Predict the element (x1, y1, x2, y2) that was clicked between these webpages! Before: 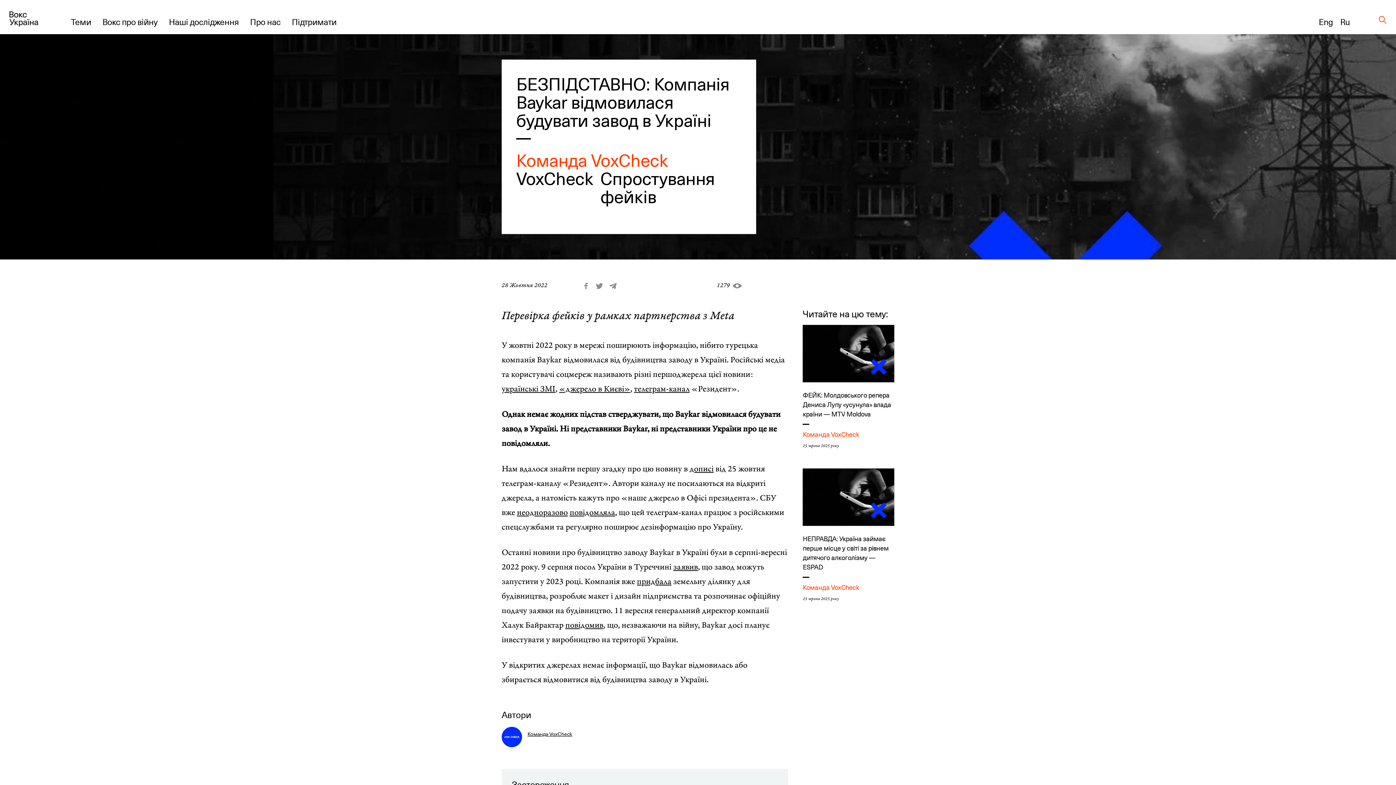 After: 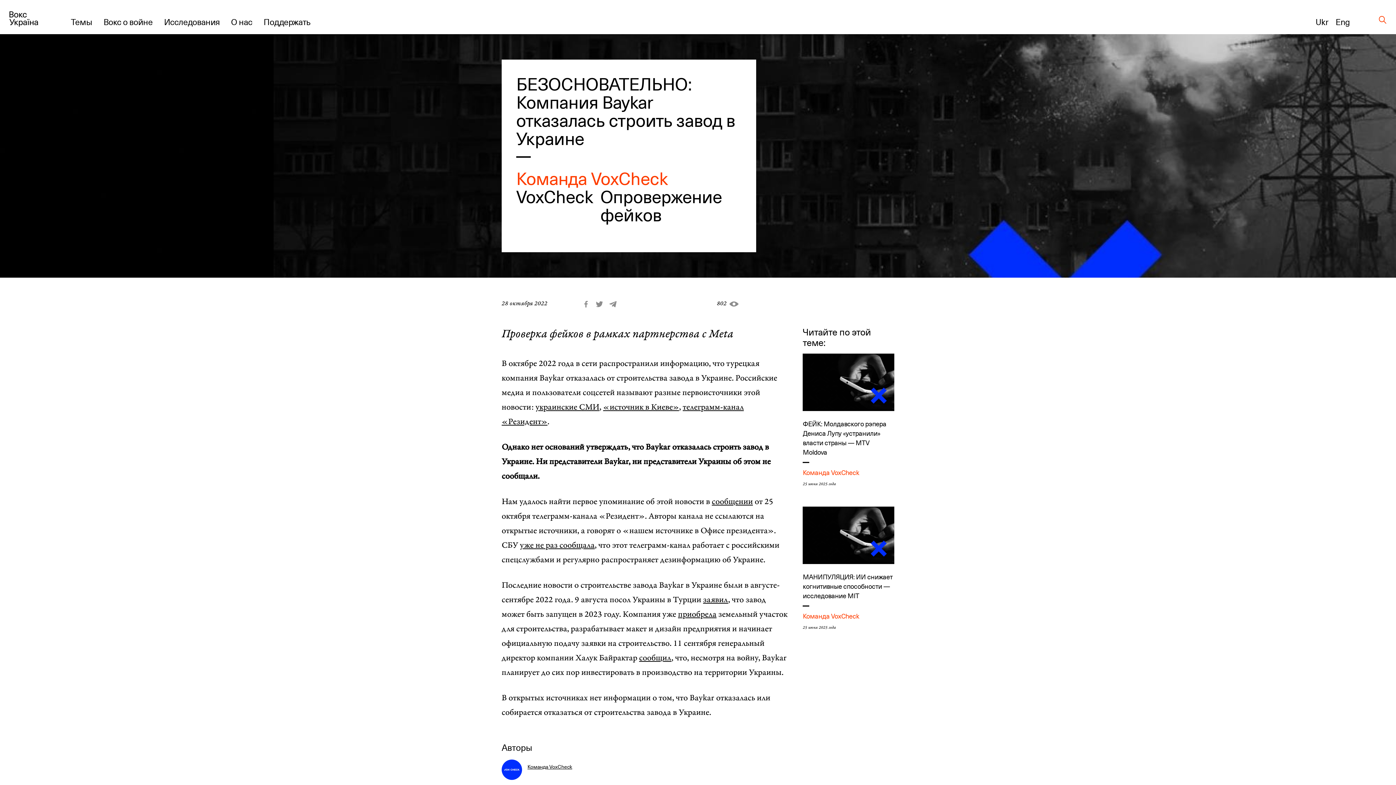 Action: bbox: (1340, 15, 1350, 28) label: Ru